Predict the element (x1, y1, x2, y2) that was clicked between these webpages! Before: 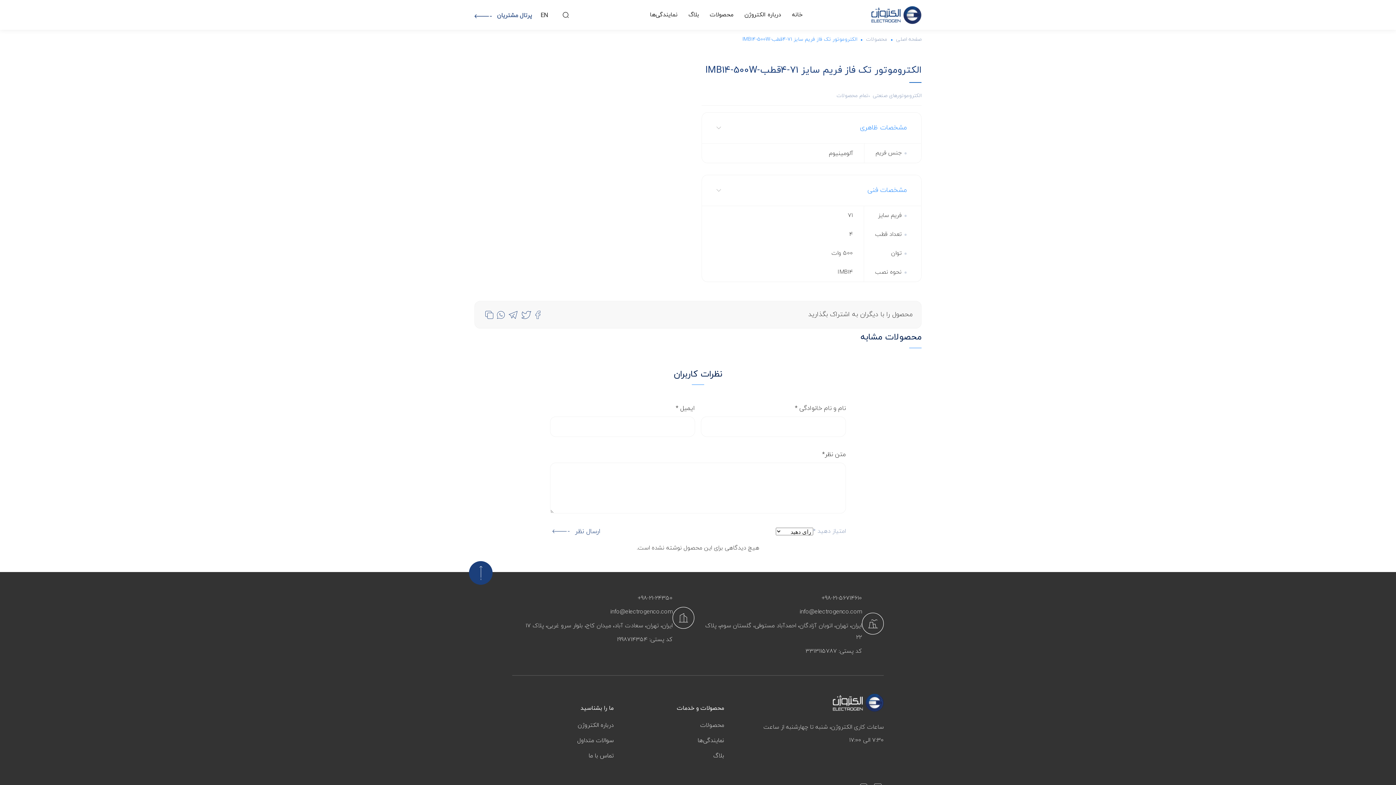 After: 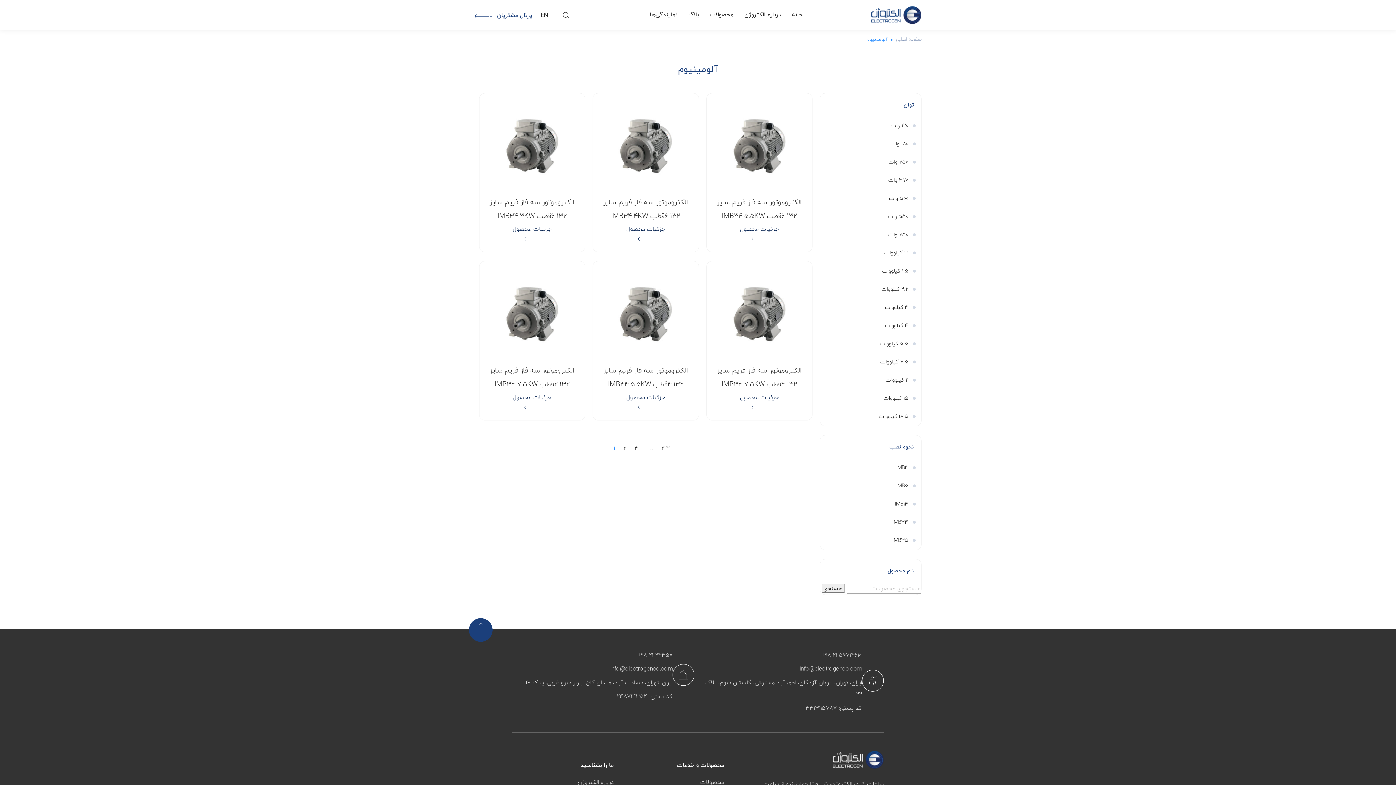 Action: label: آلومینیوم bbox: (829, 149, 853, 157)